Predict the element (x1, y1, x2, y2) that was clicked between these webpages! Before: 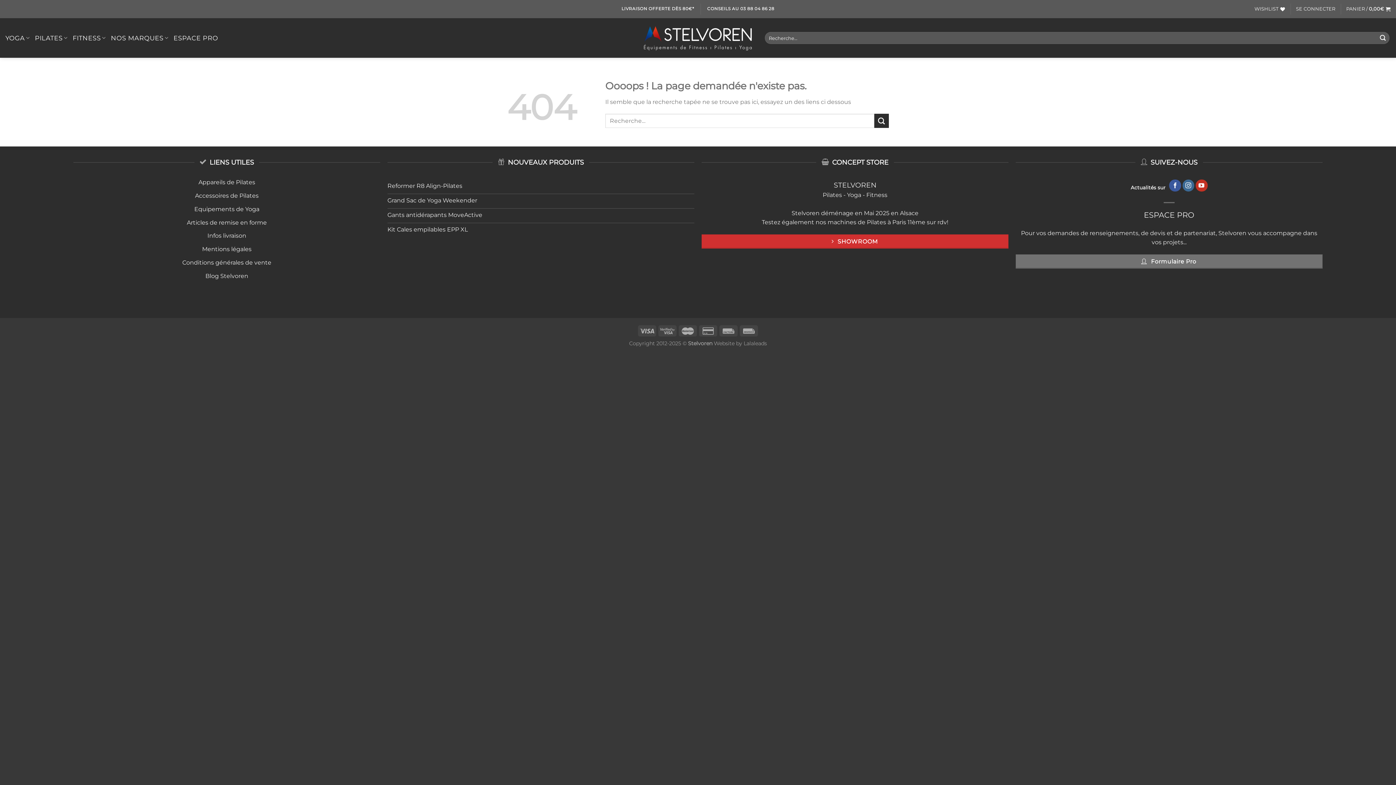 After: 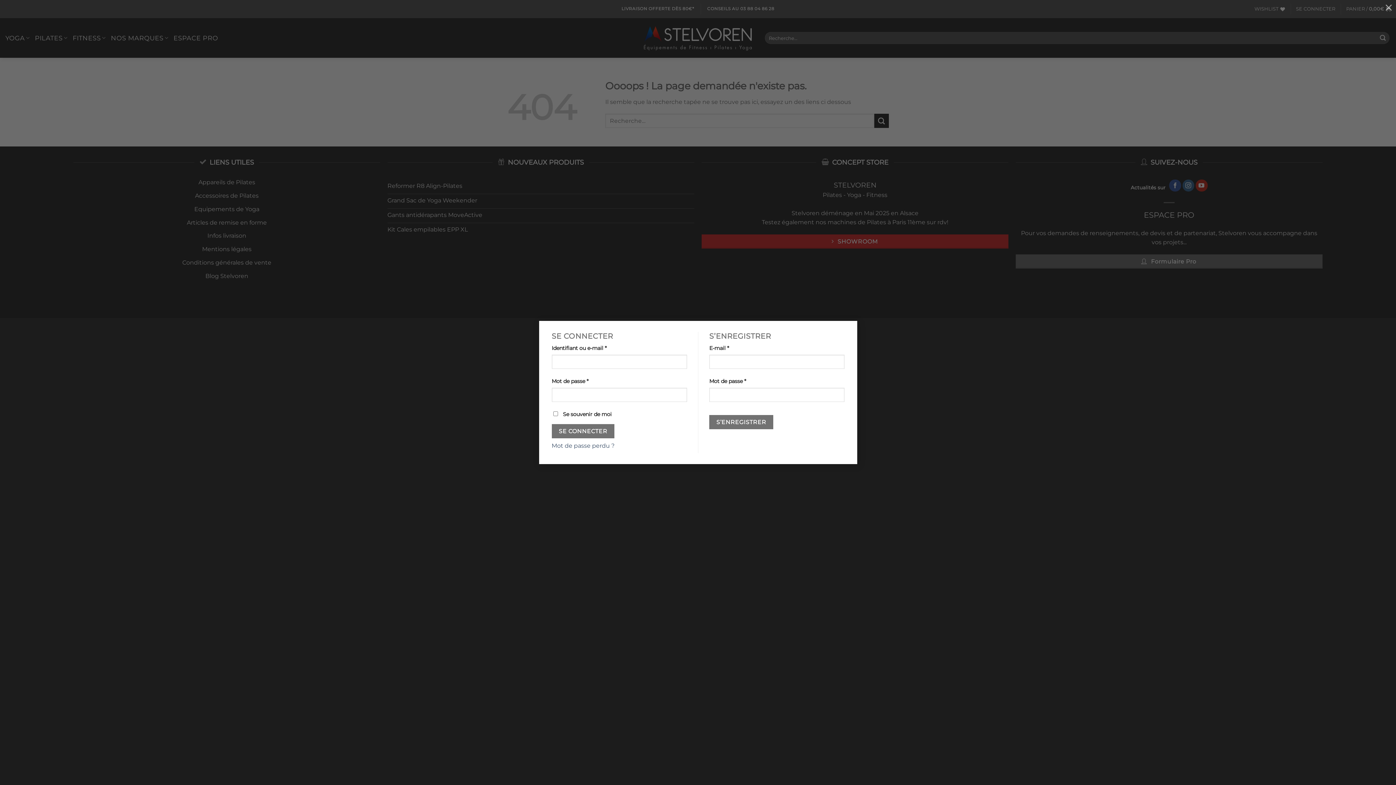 Action: bbox: (1296, 0, 1335, 18) label: SE CONNECTER